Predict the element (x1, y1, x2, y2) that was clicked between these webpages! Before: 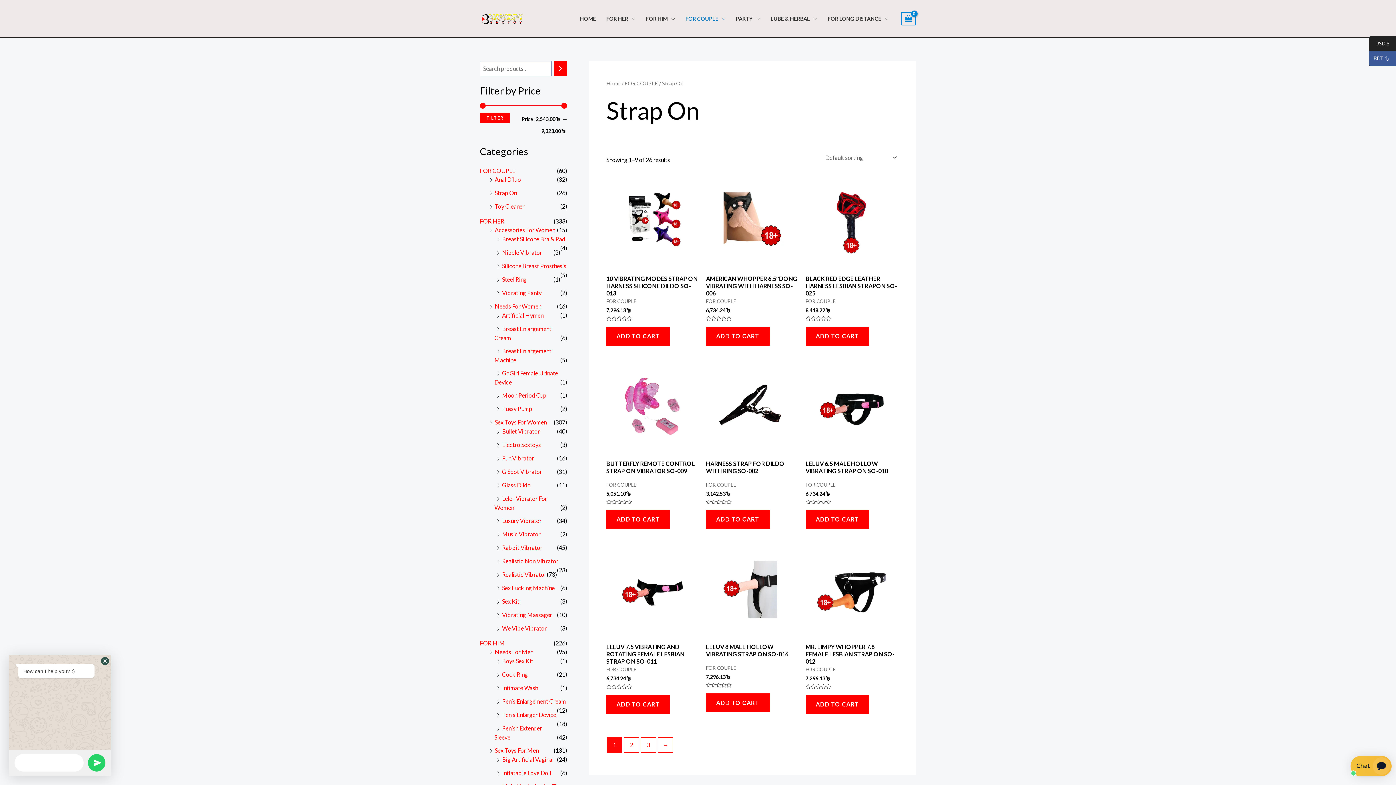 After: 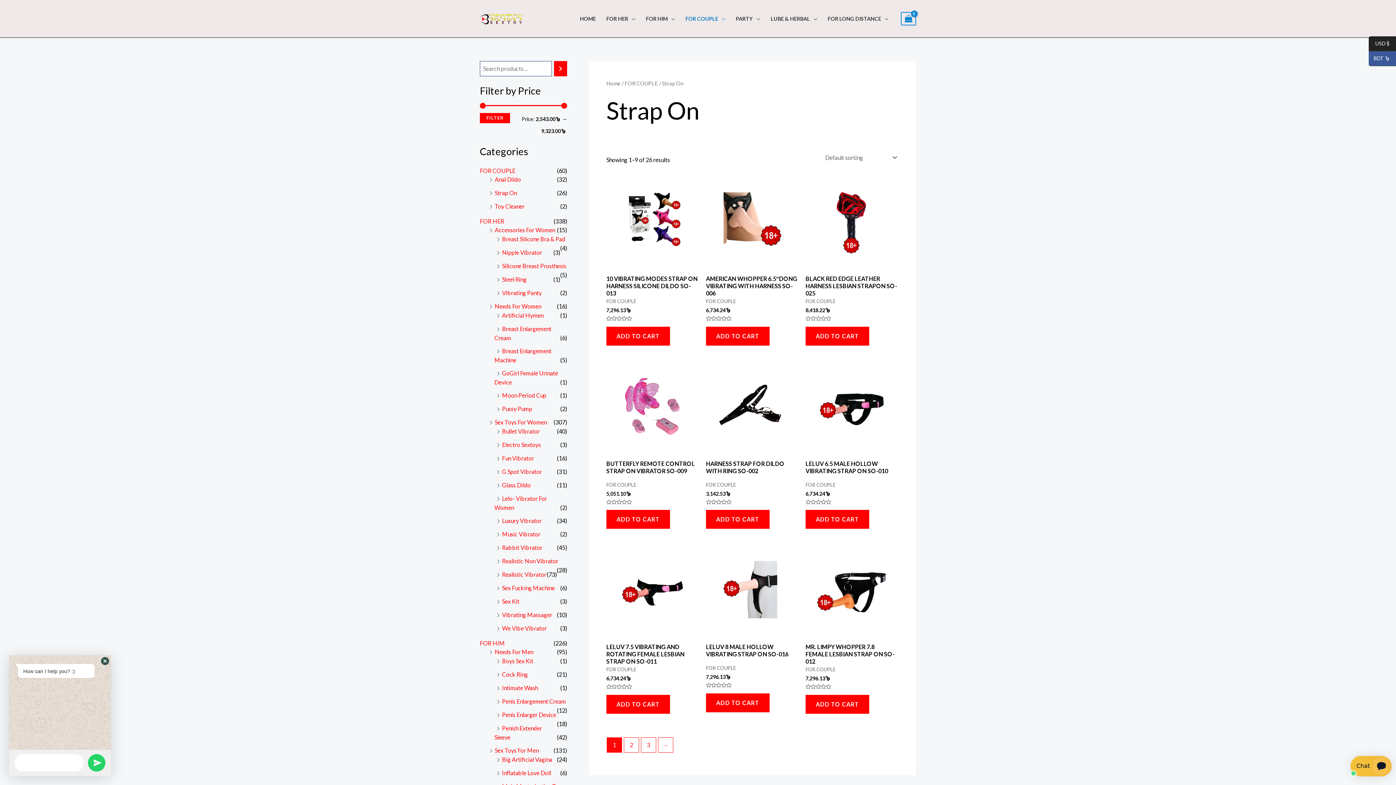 Action: label: FILTER bbox: (480, 113, 510, 123)